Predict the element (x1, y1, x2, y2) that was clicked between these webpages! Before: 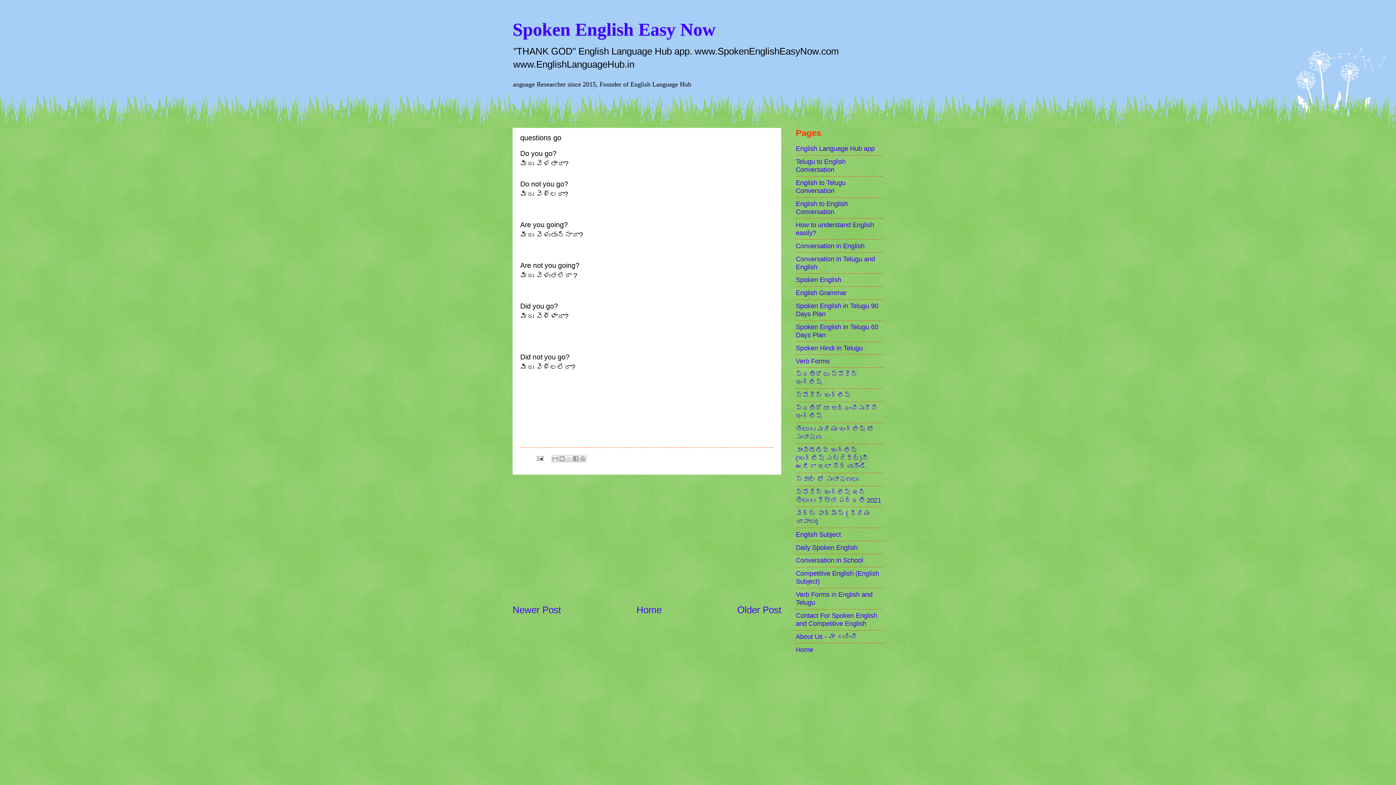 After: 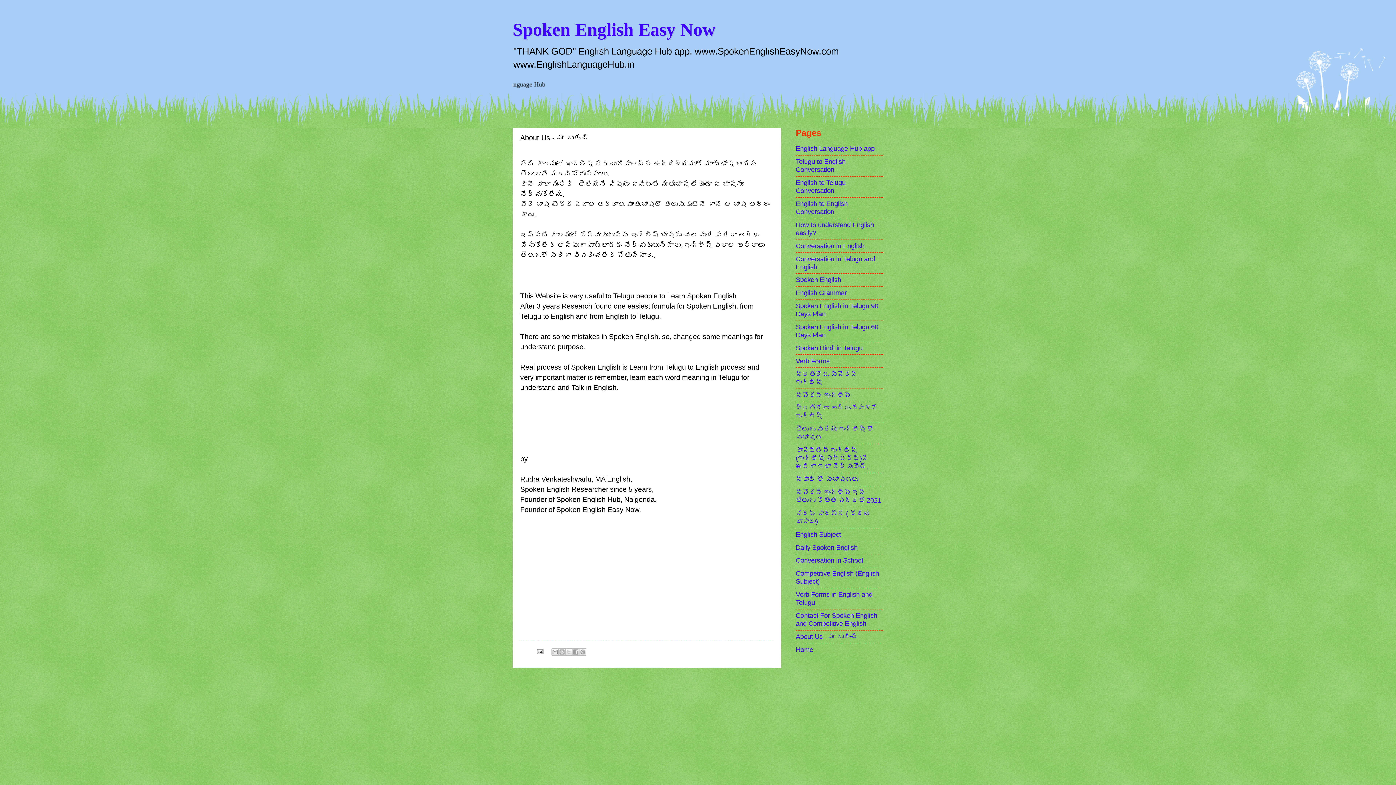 Action: label: About Us - మా గురించి bbox: (796, 633, 857, 640)